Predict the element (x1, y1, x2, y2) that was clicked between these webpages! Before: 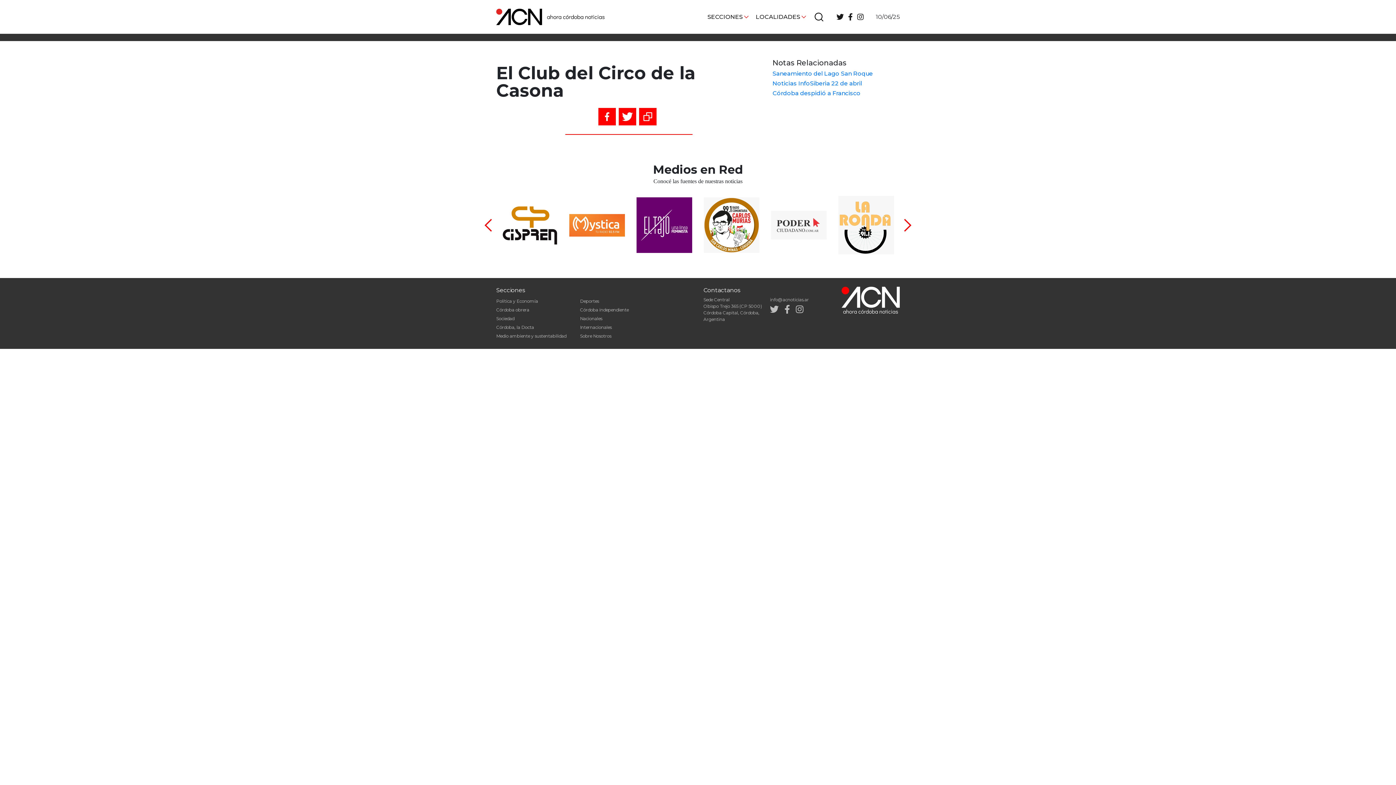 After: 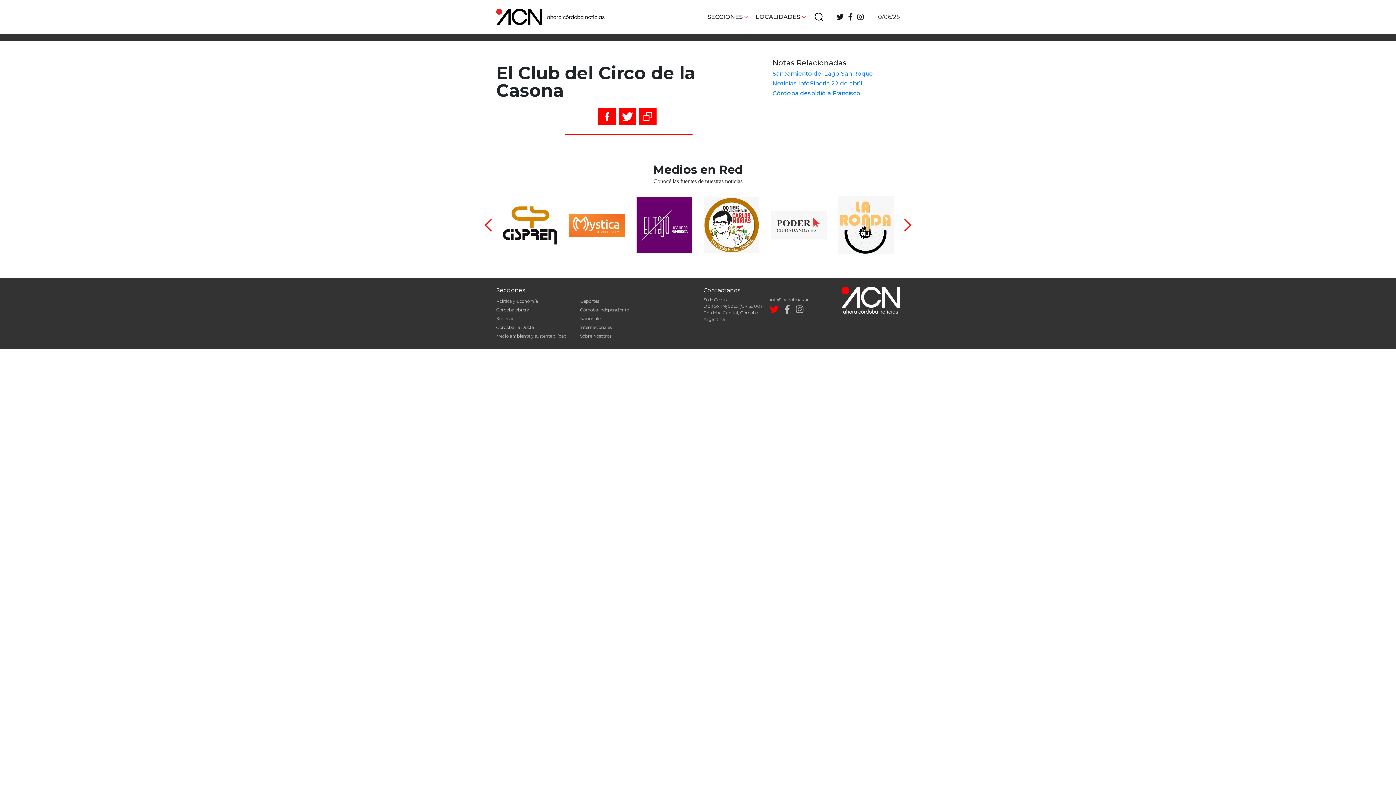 Action: bbox: (770, 303, 778, 316)